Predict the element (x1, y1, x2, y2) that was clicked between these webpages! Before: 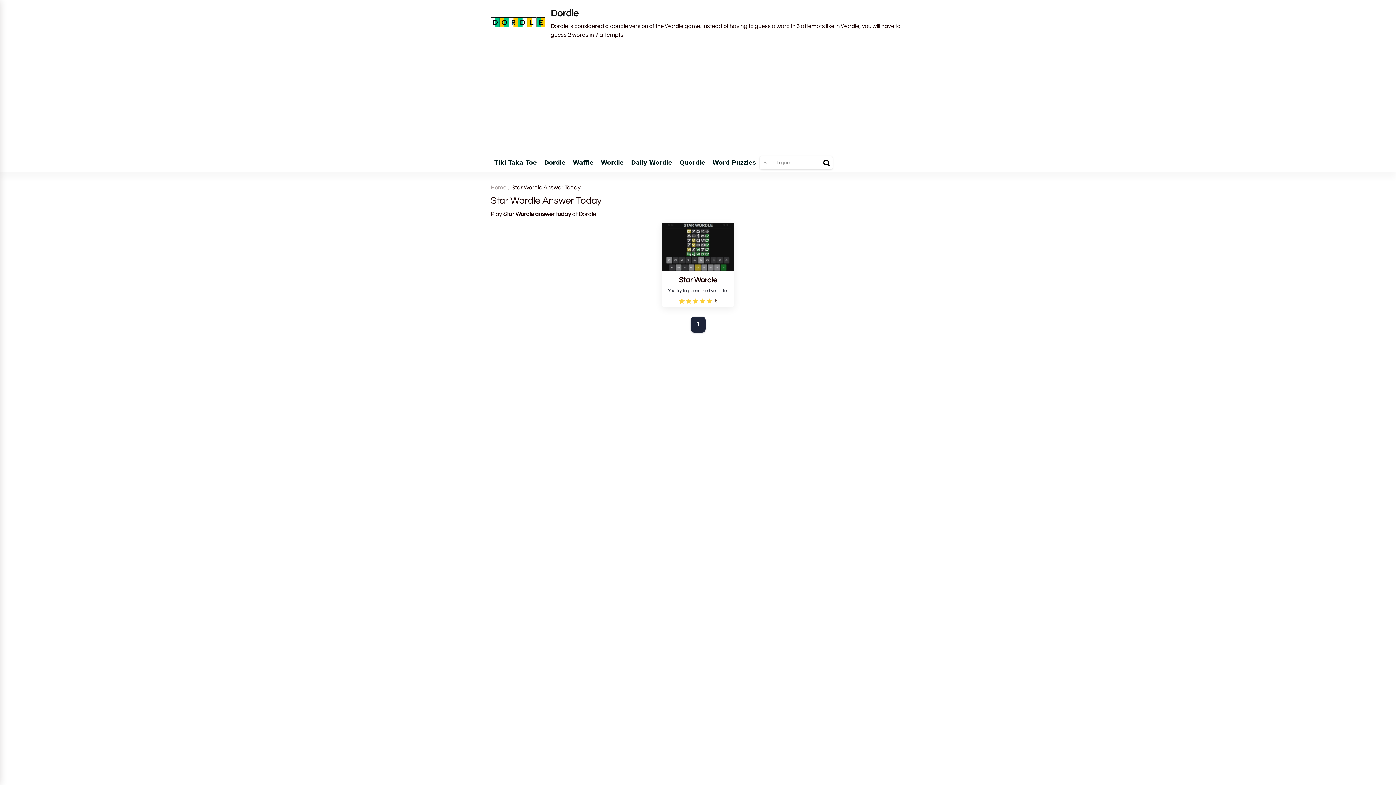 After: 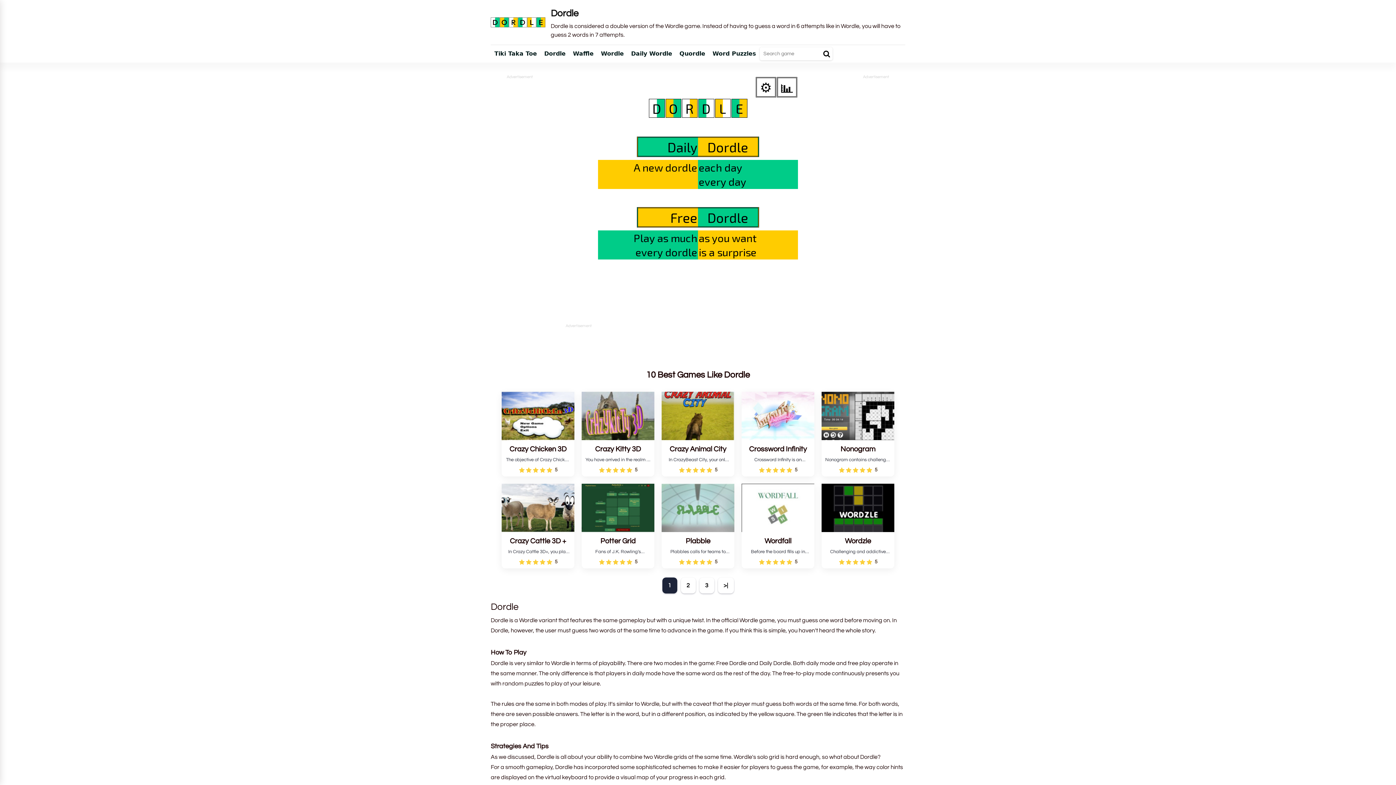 Action: bbox: (821, 156, 832, 169) label: Search